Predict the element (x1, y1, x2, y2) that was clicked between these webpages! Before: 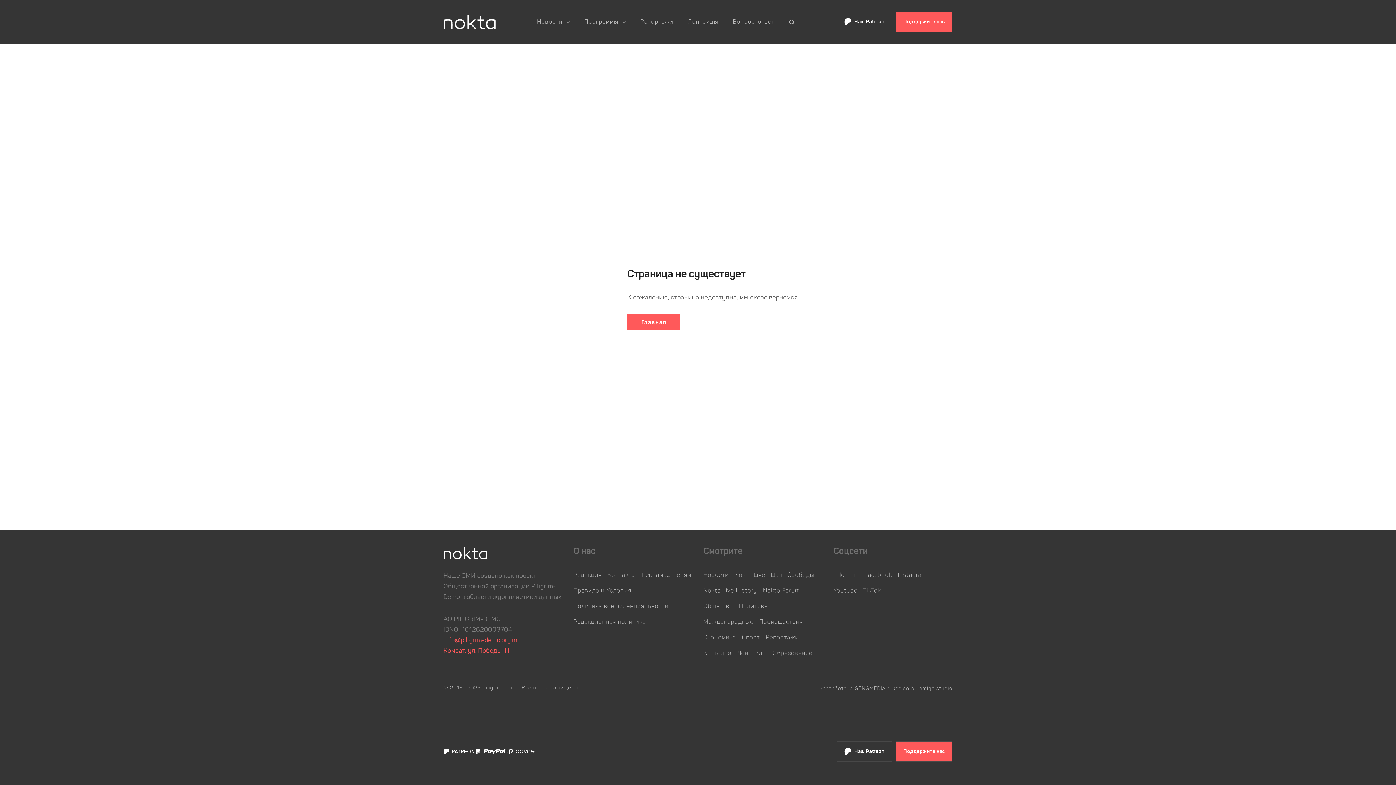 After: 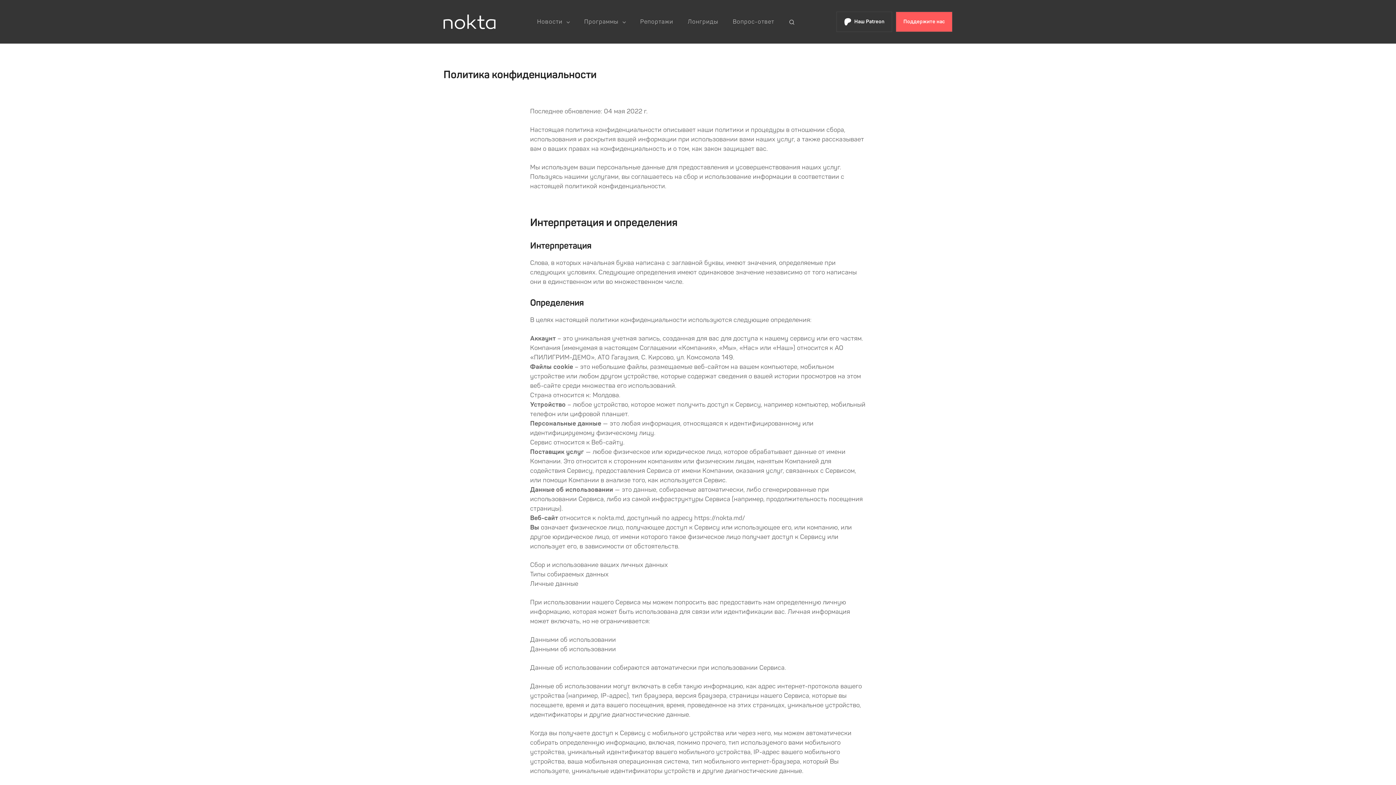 Action: label: Политика конфиденциальности bbox: (573, 602, 668, 611)